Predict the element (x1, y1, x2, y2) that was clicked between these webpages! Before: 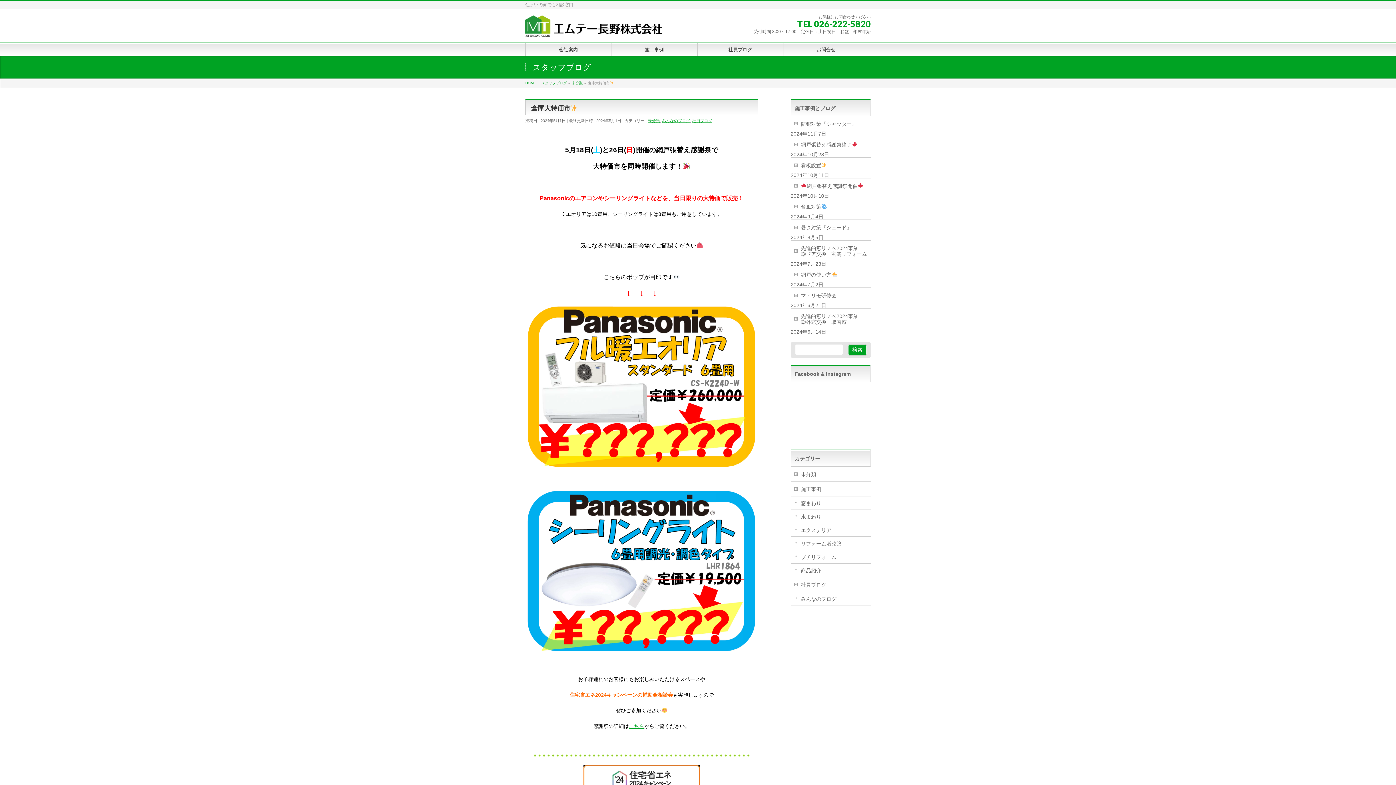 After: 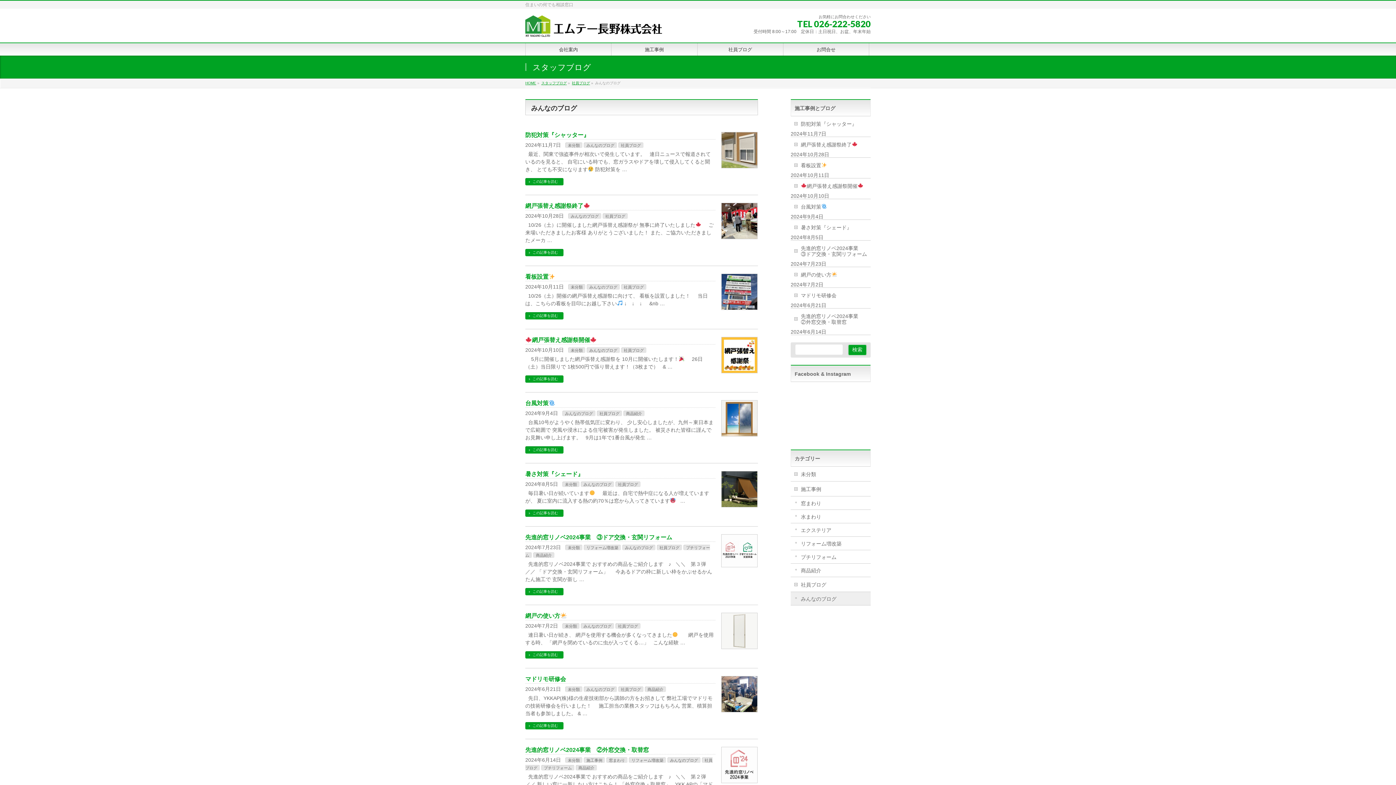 Action: label: スタッフブログ bbox: (541, 81, 566, 85)